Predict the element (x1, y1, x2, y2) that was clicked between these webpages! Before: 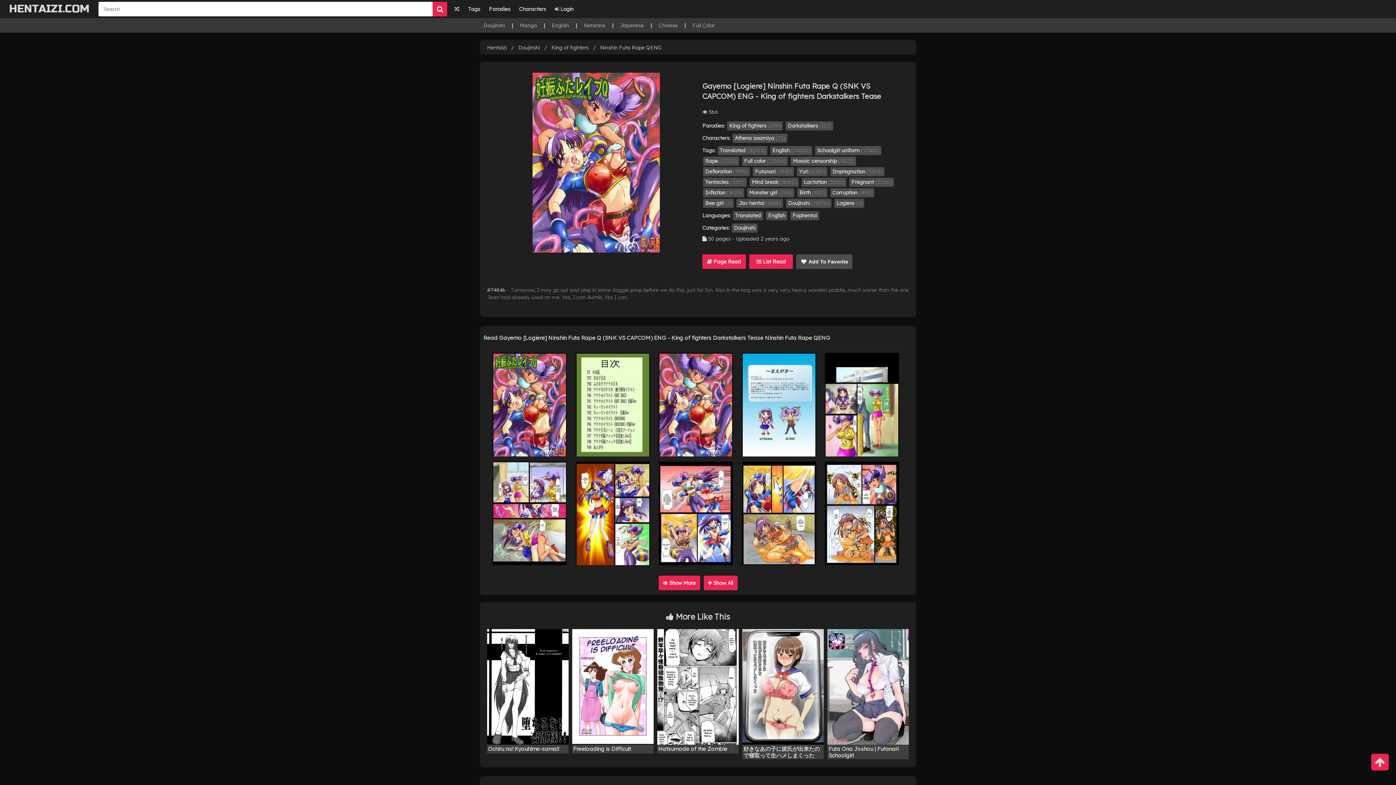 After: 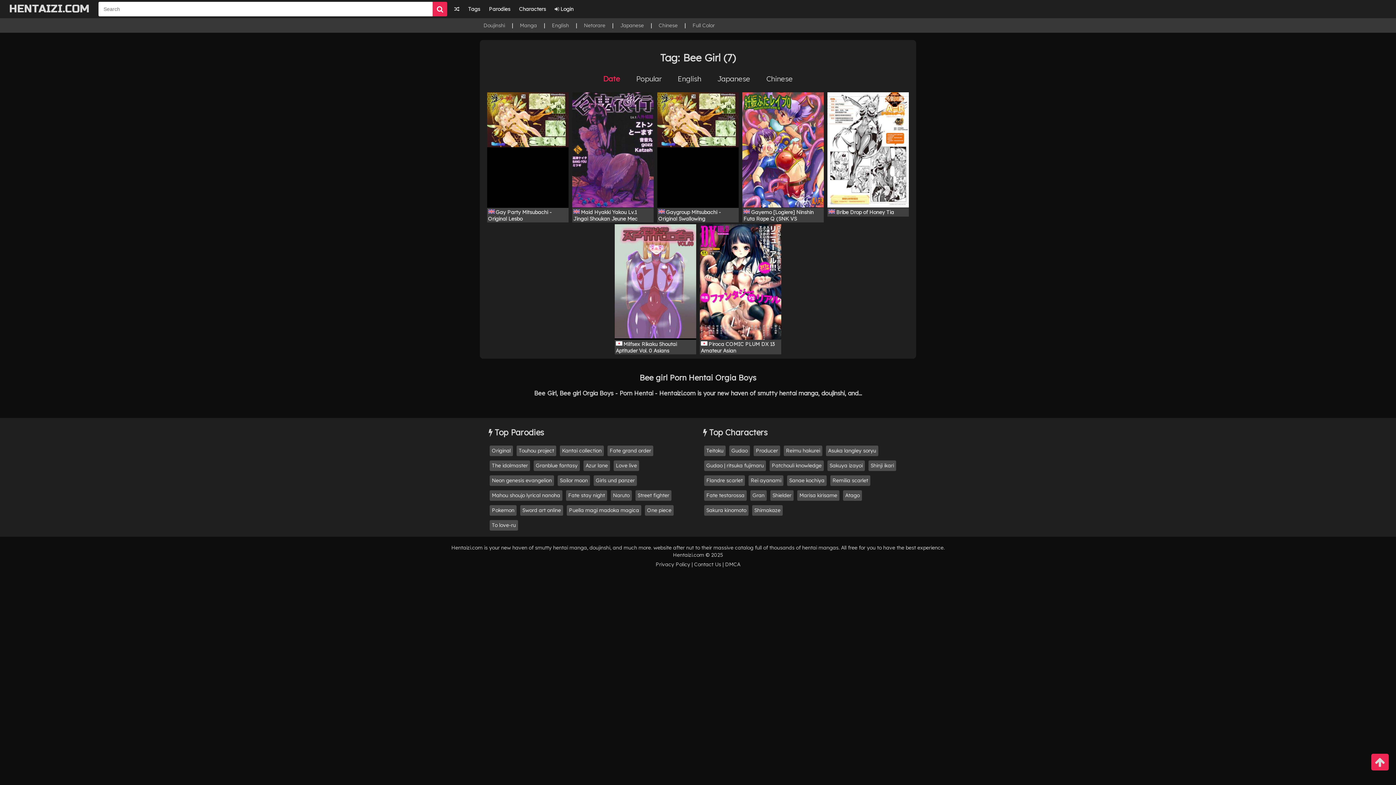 Action: label: Bee girl (7) bbox: (703, 198, 733, 208)